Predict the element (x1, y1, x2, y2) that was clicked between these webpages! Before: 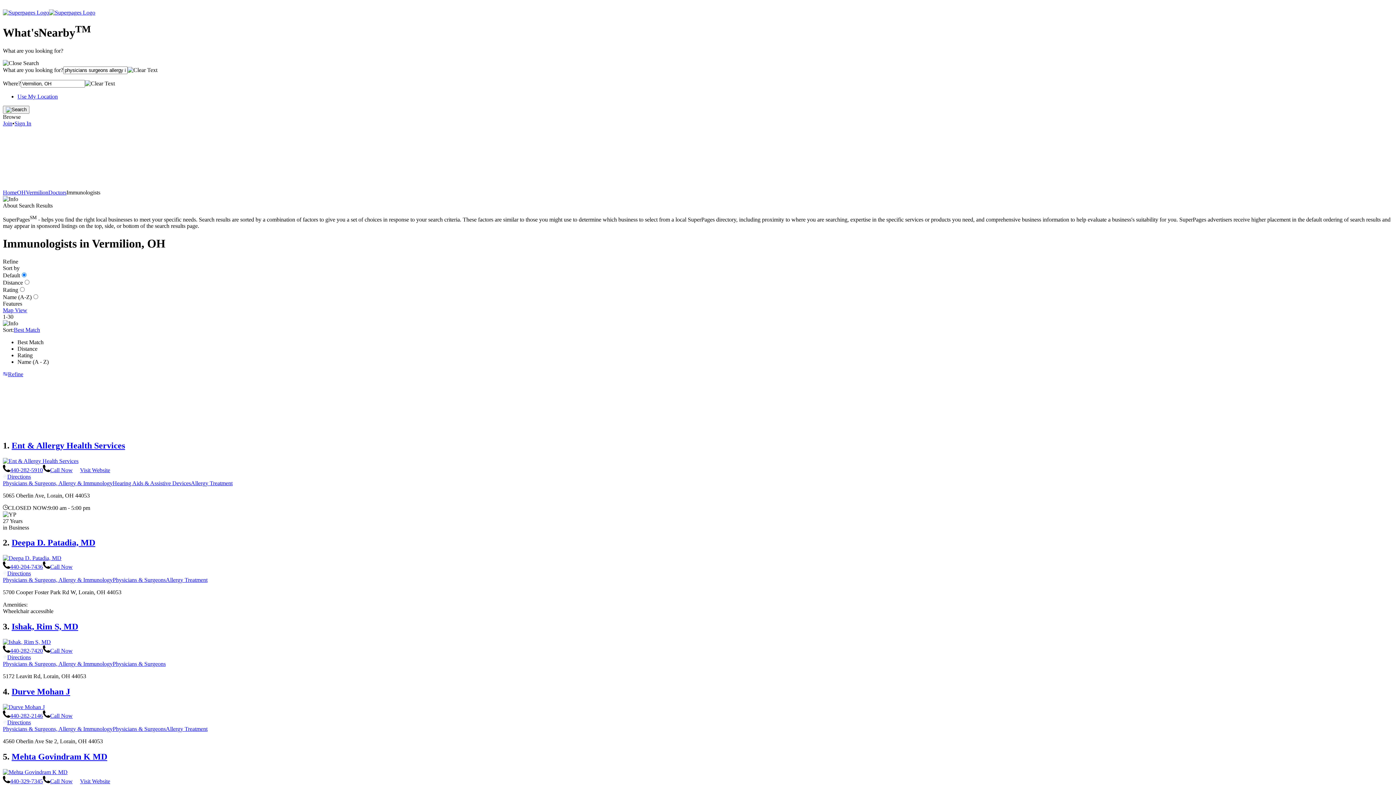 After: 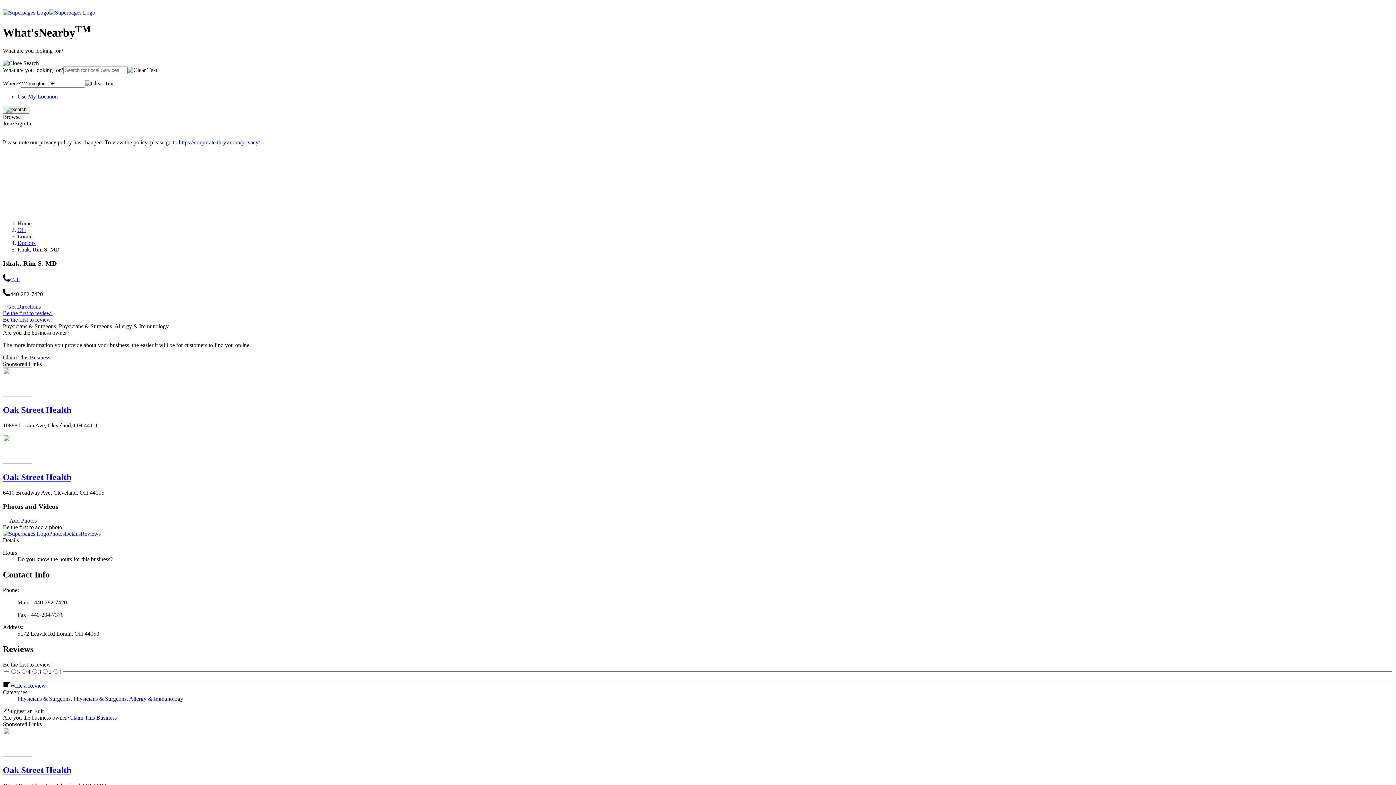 Action: label: Ishak, Rim S, MD bbox: (11, 622, 78, 631)